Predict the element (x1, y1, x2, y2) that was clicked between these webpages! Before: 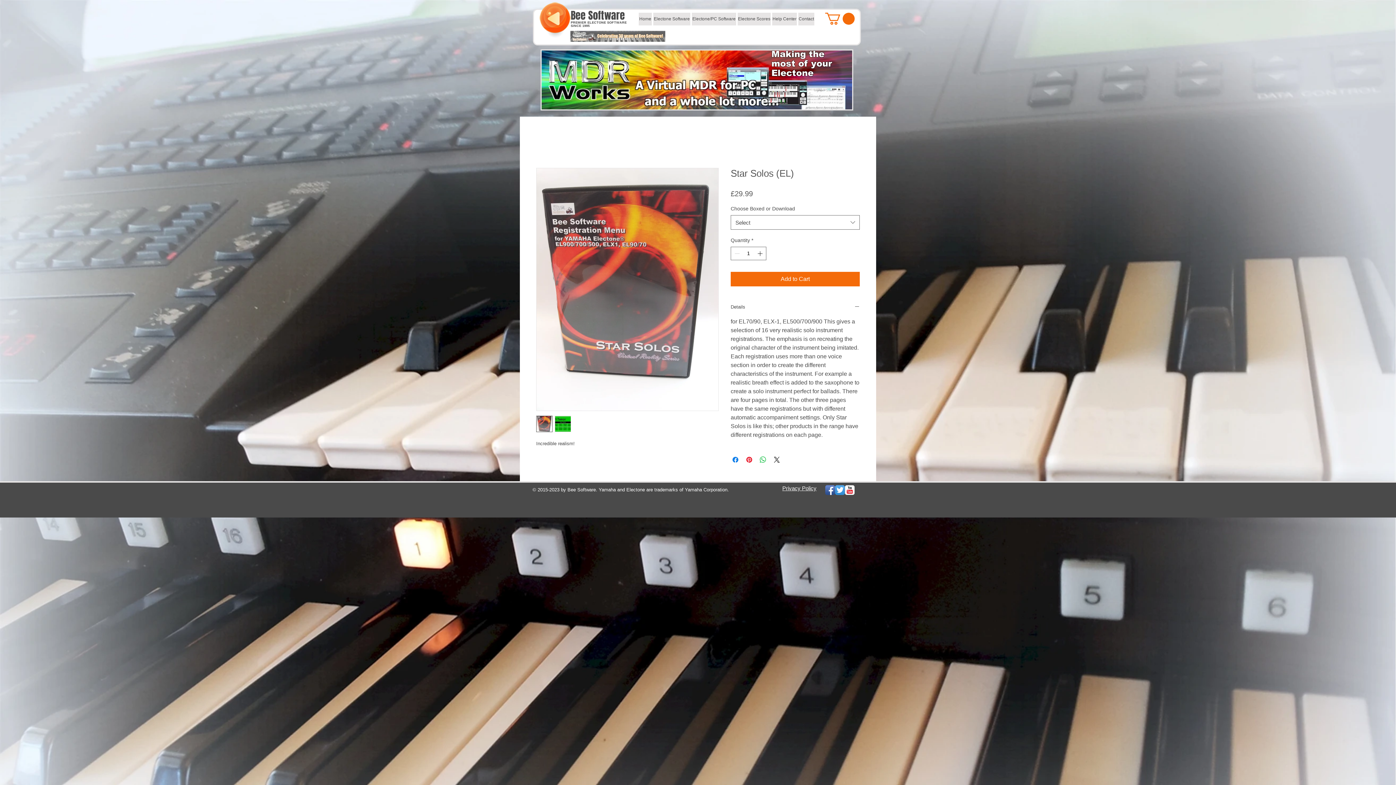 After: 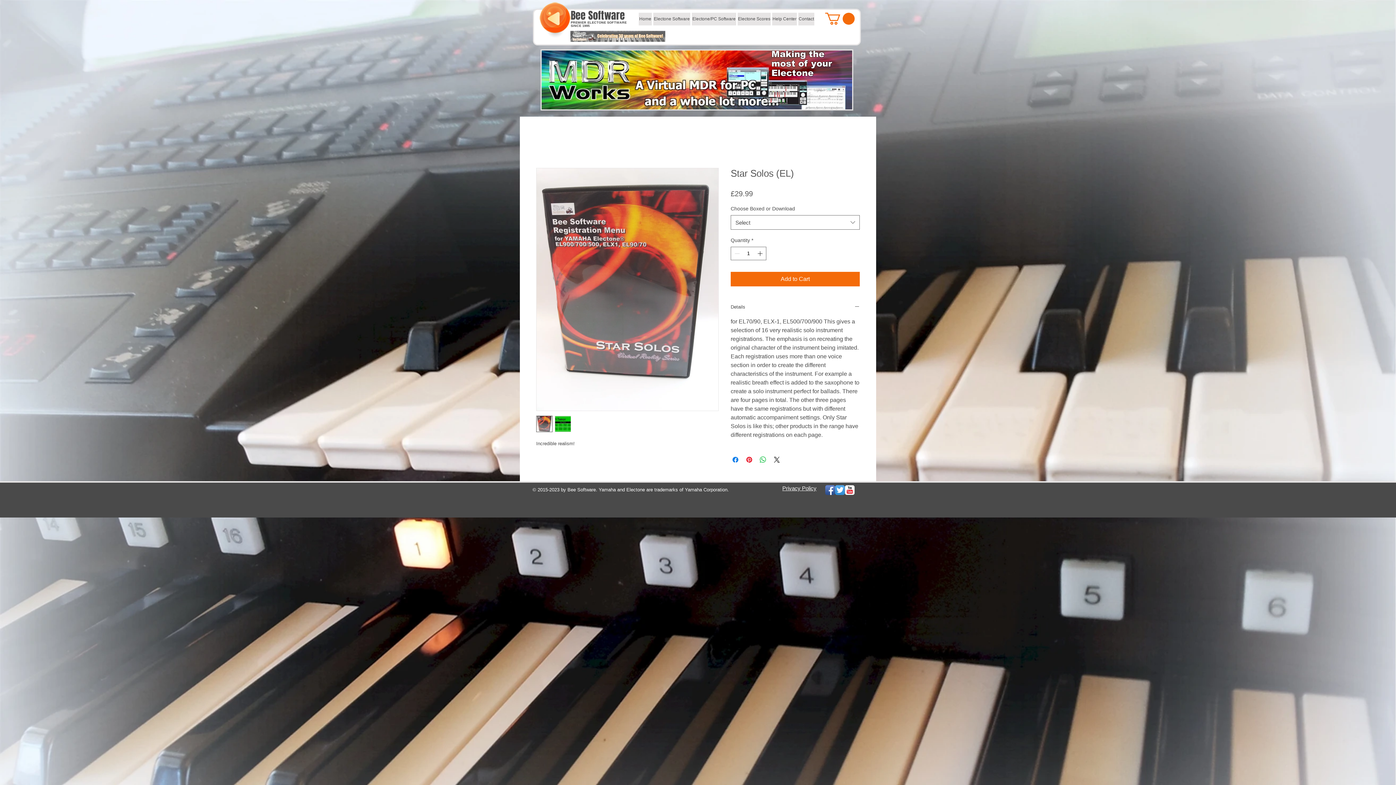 Action: bbox: (845, 485, 854, 495) label: YouTube Classic 